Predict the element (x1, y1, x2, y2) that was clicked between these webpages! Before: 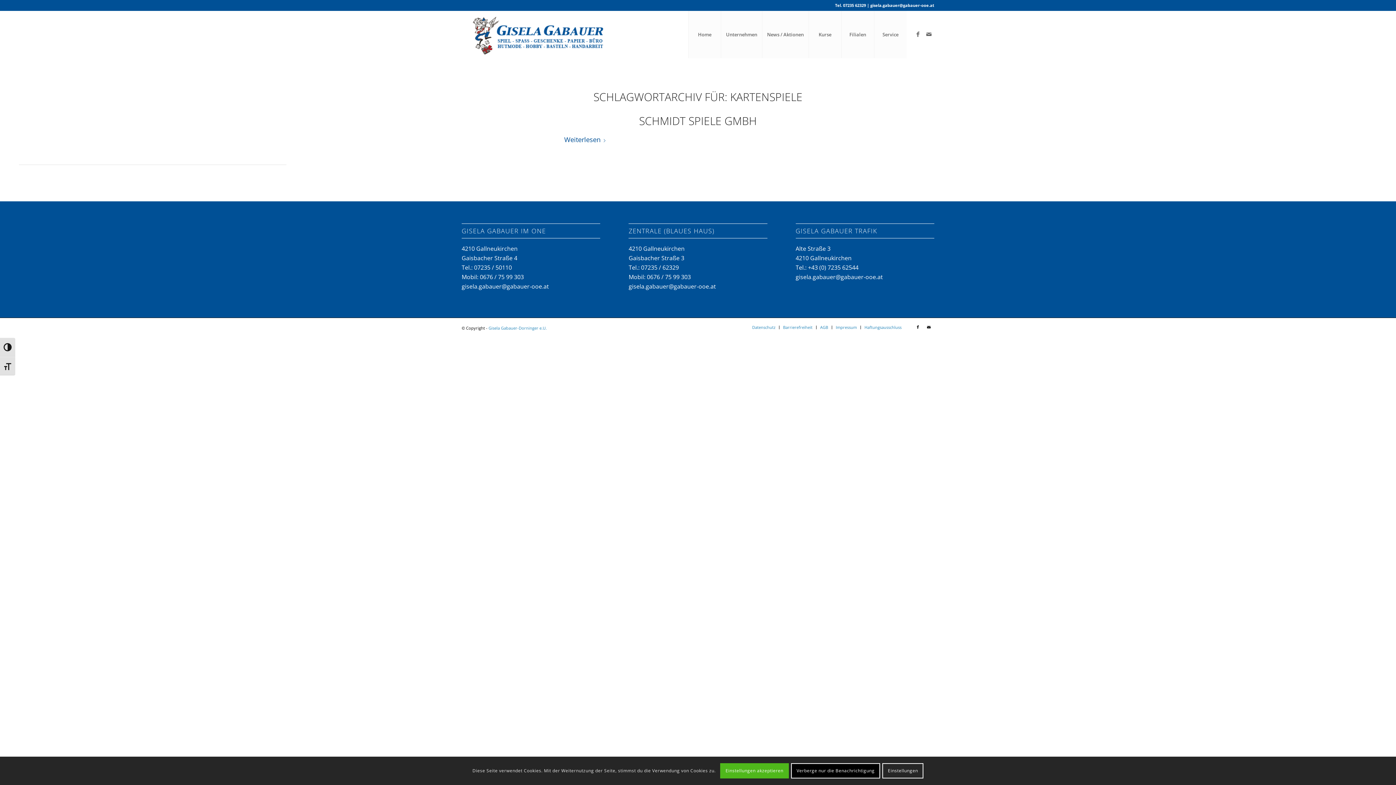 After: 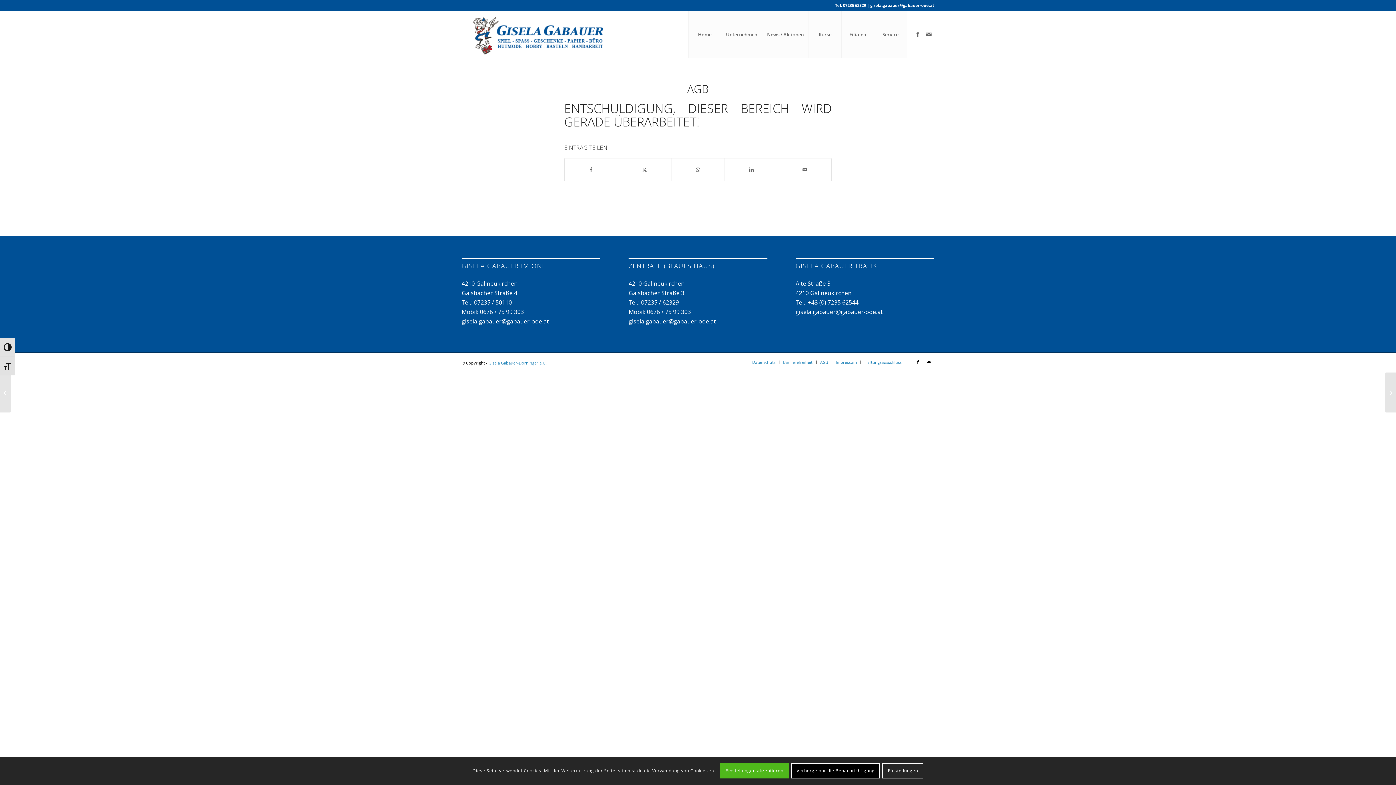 Action: bbox: (820, 324, 828, 330) label: AGB